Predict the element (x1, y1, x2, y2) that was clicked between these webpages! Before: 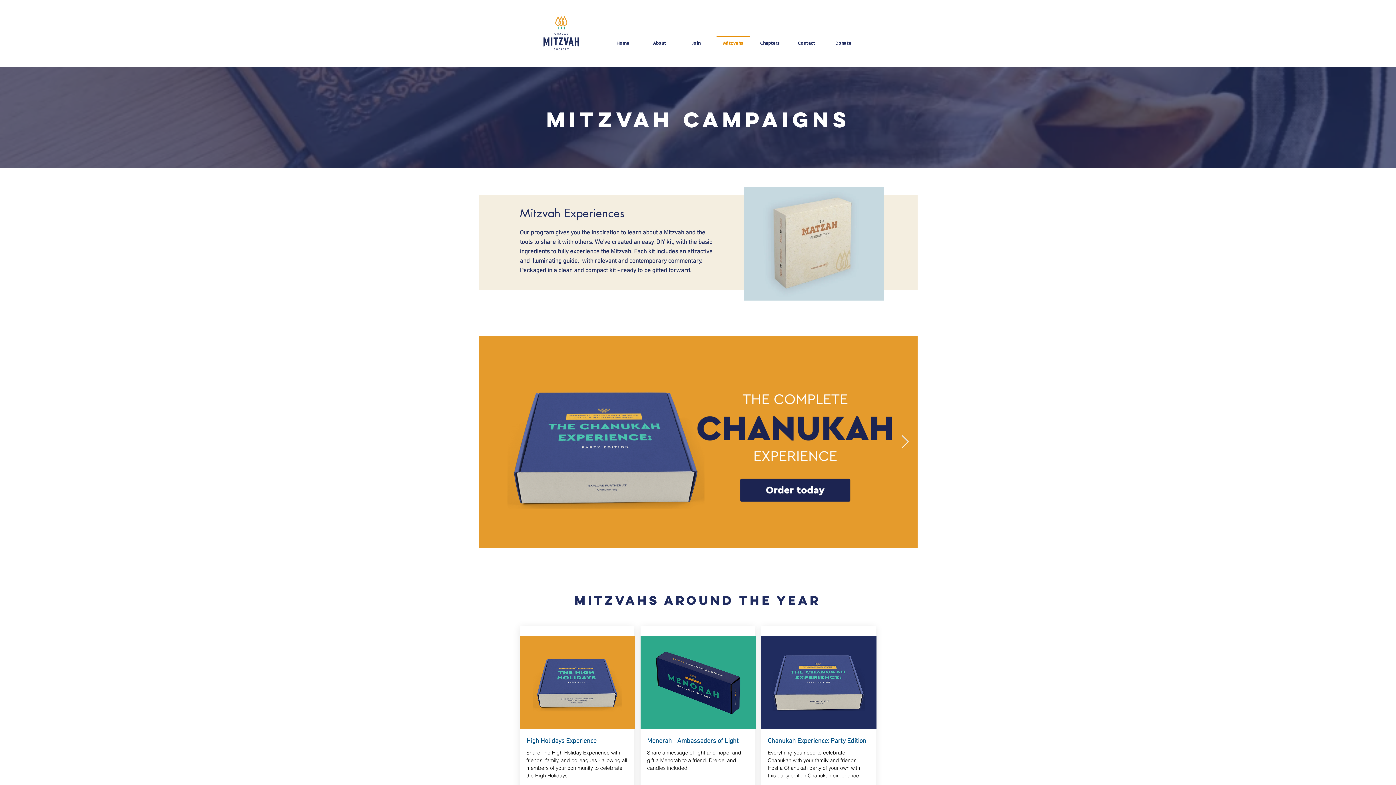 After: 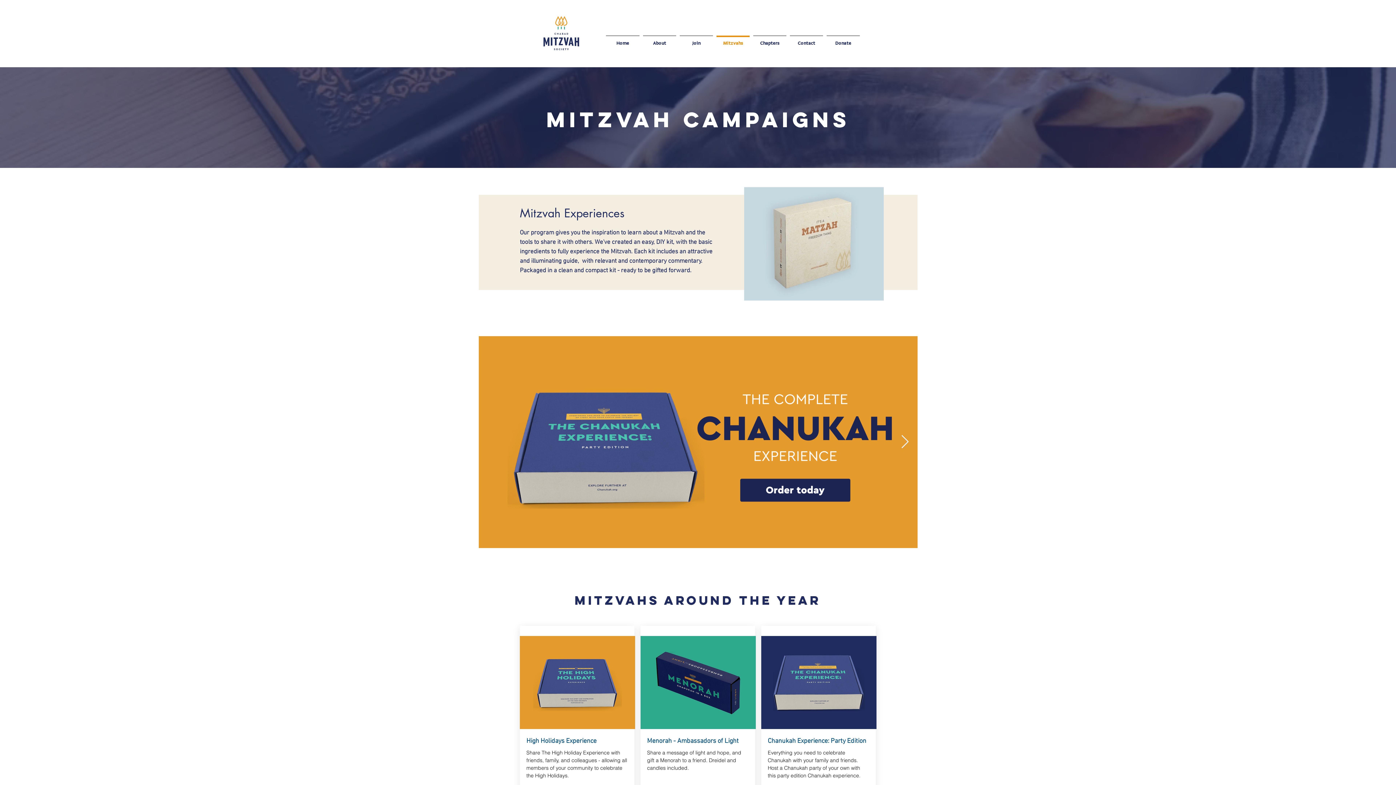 Action: label: Next Item bbox: (901, 435, 909, 449)